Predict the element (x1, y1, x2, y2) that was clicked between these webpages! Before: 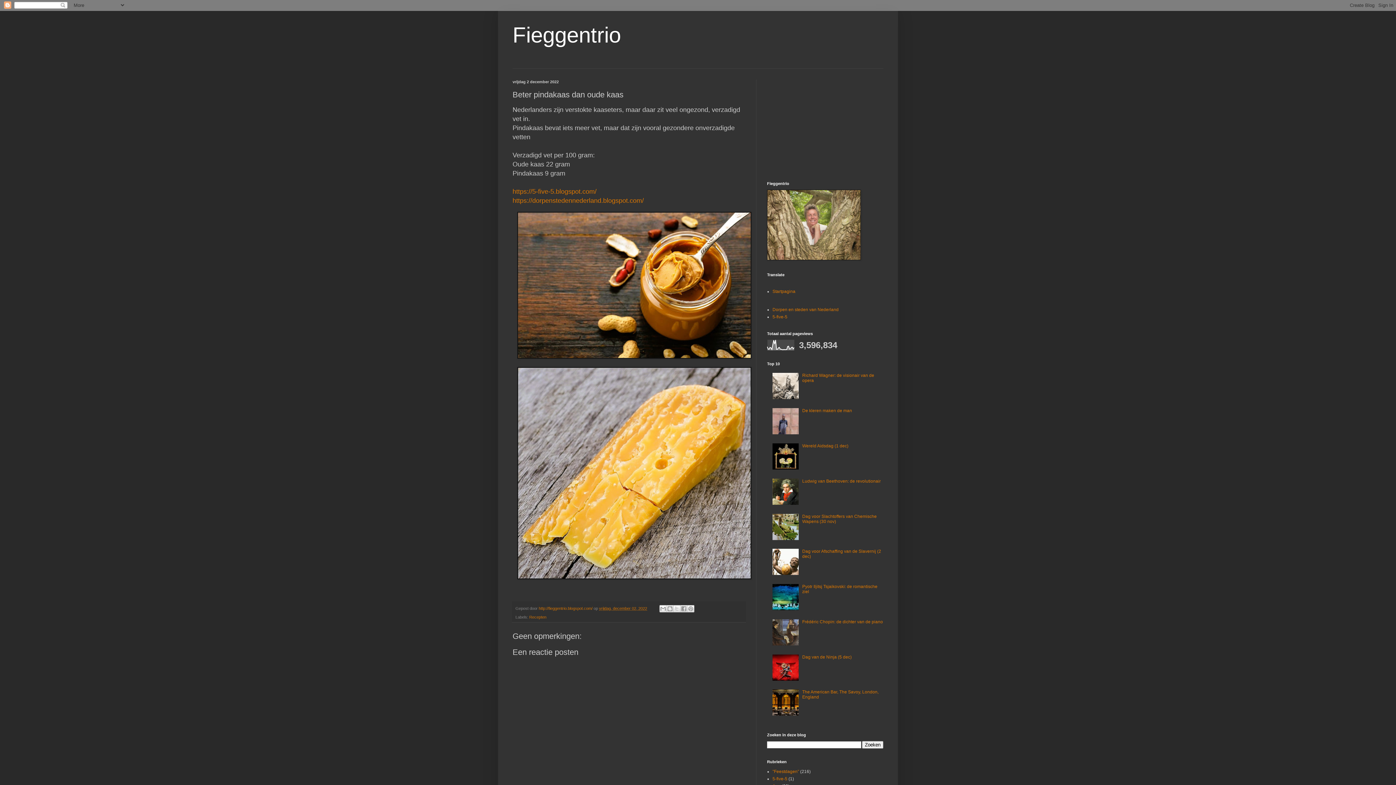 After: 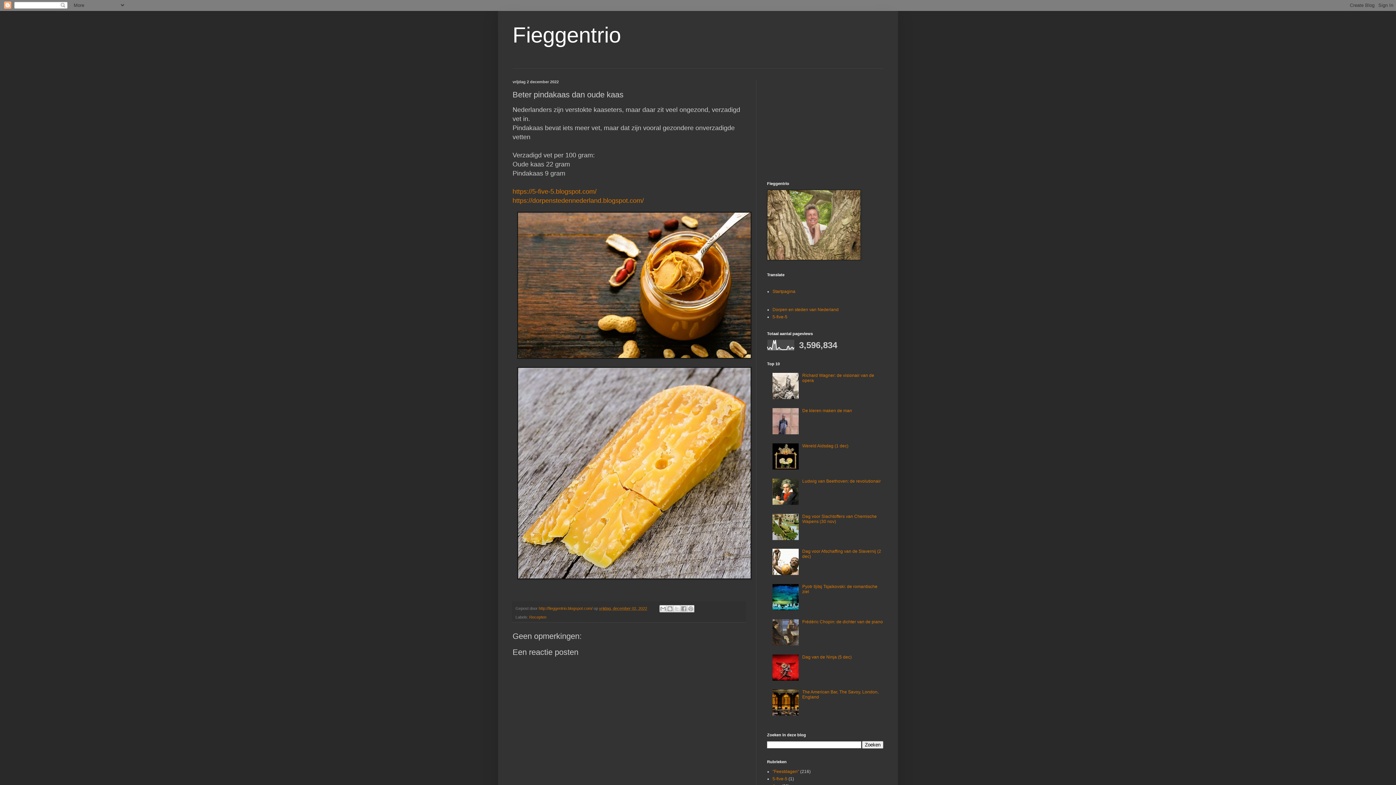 Action: bbox: (772, 641, 800, 646)